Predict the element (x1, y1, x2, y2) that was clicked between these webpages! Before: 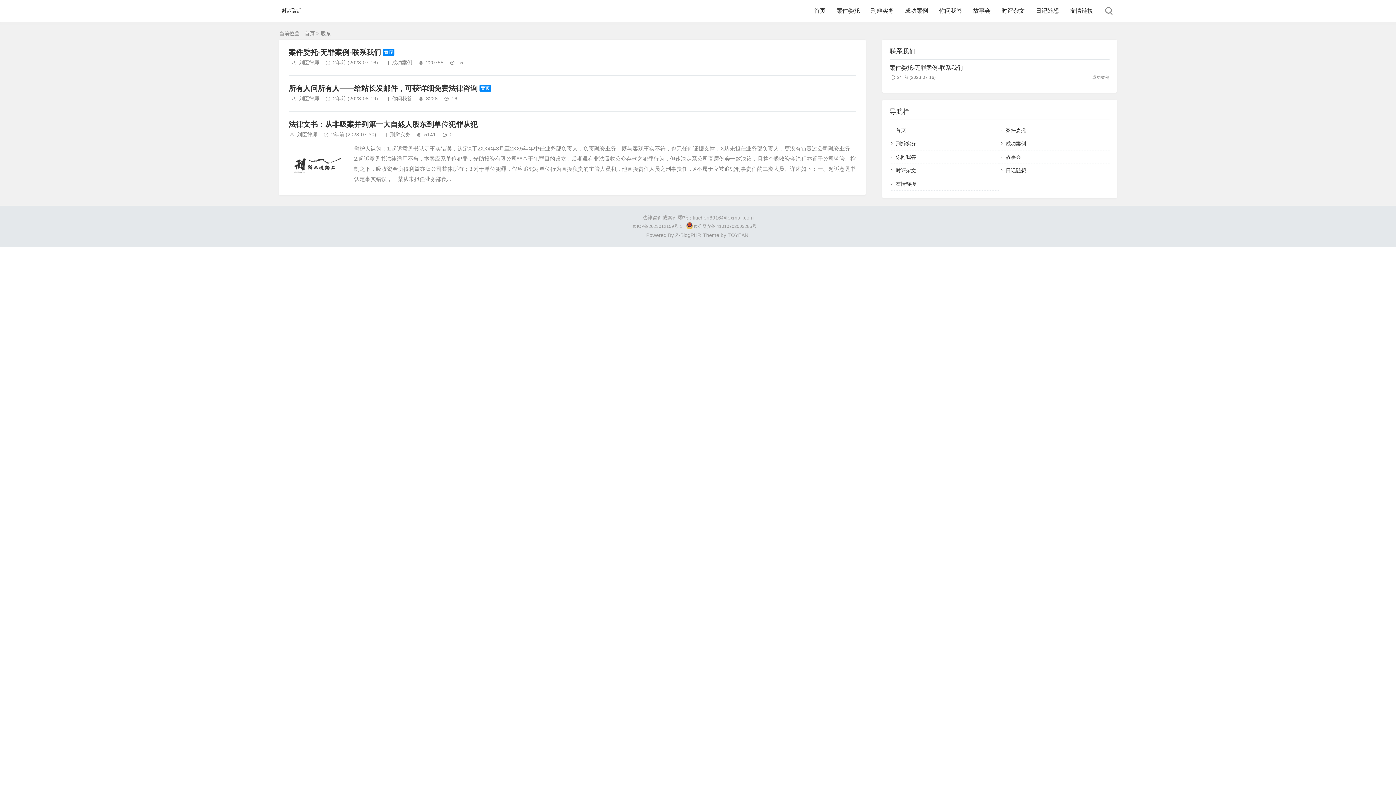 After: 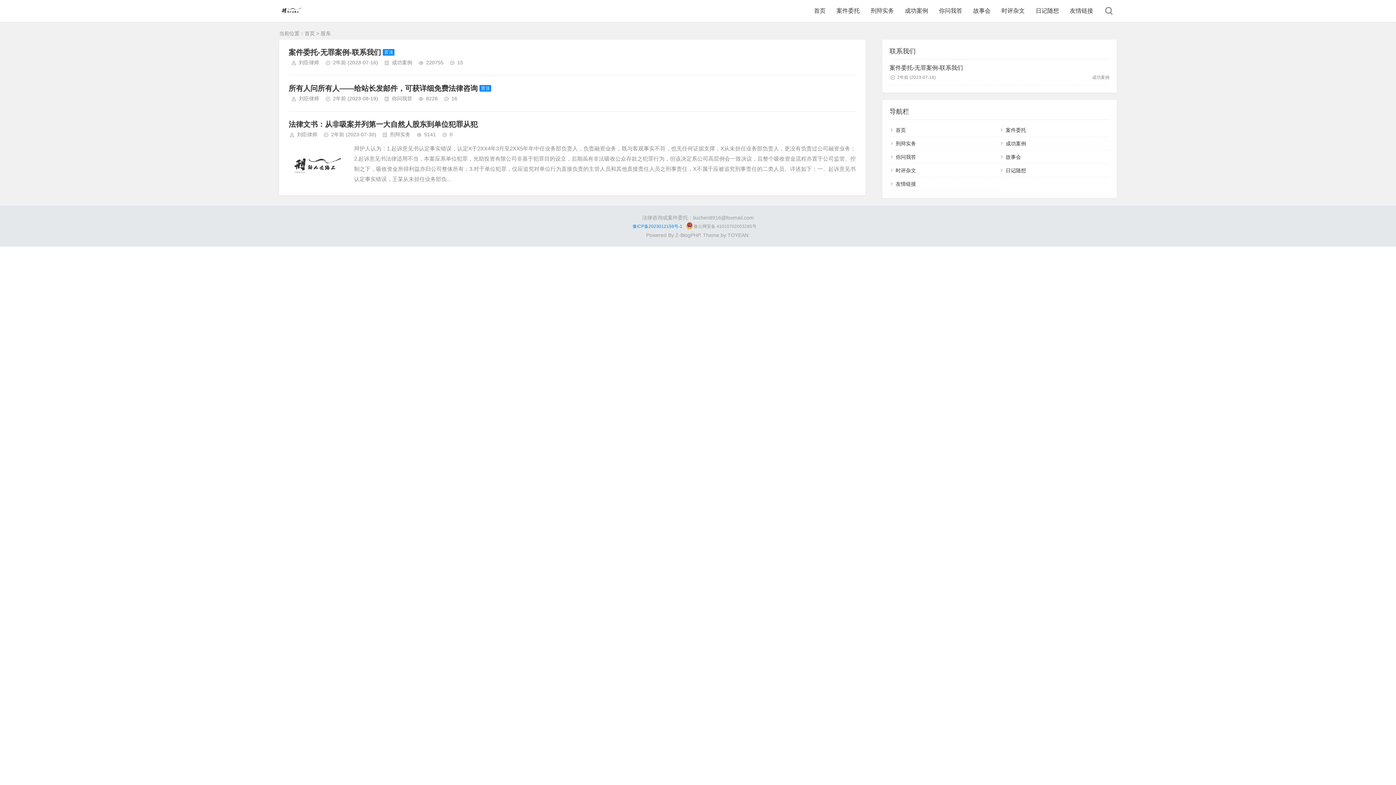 Action: label: 豫ICP备2023012159号-1 bbox: (632, 222, 682, 230)